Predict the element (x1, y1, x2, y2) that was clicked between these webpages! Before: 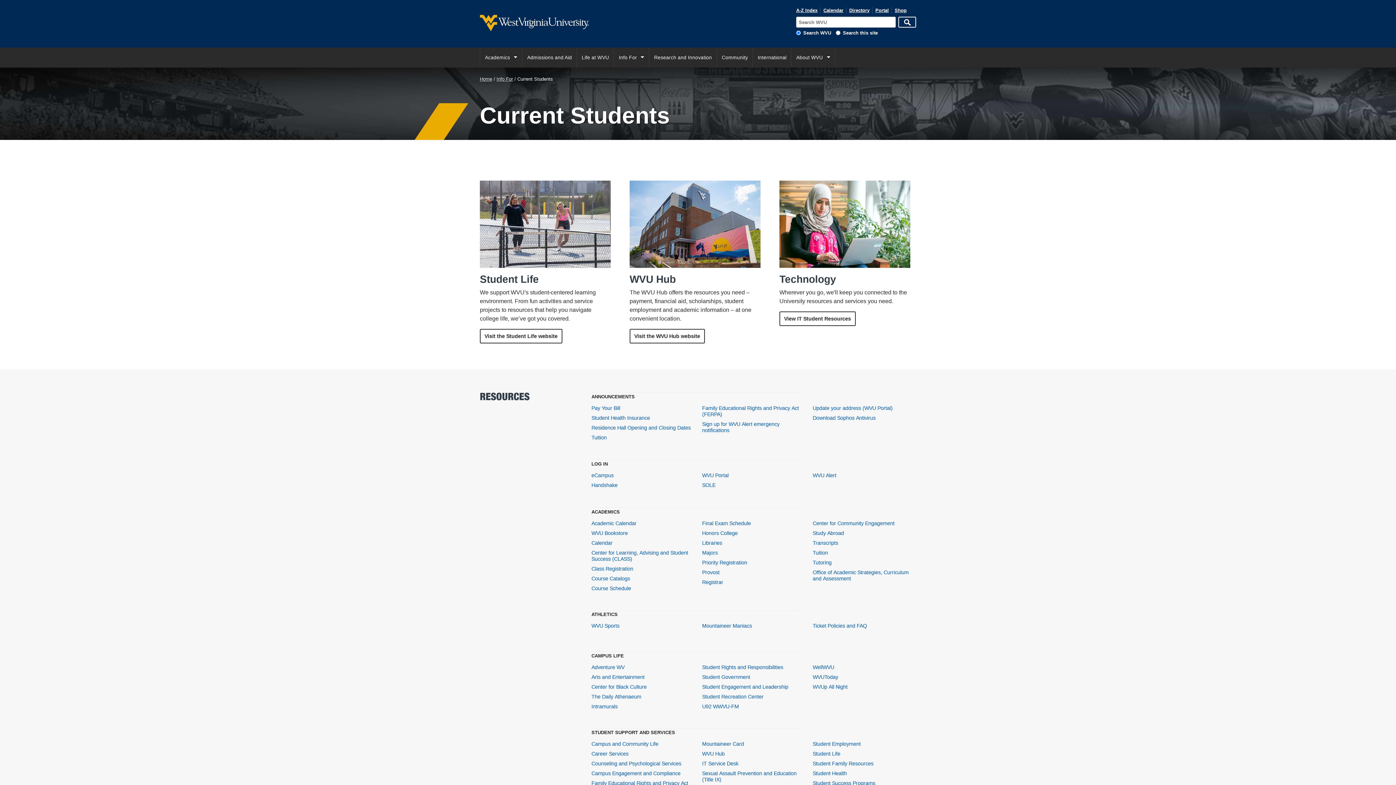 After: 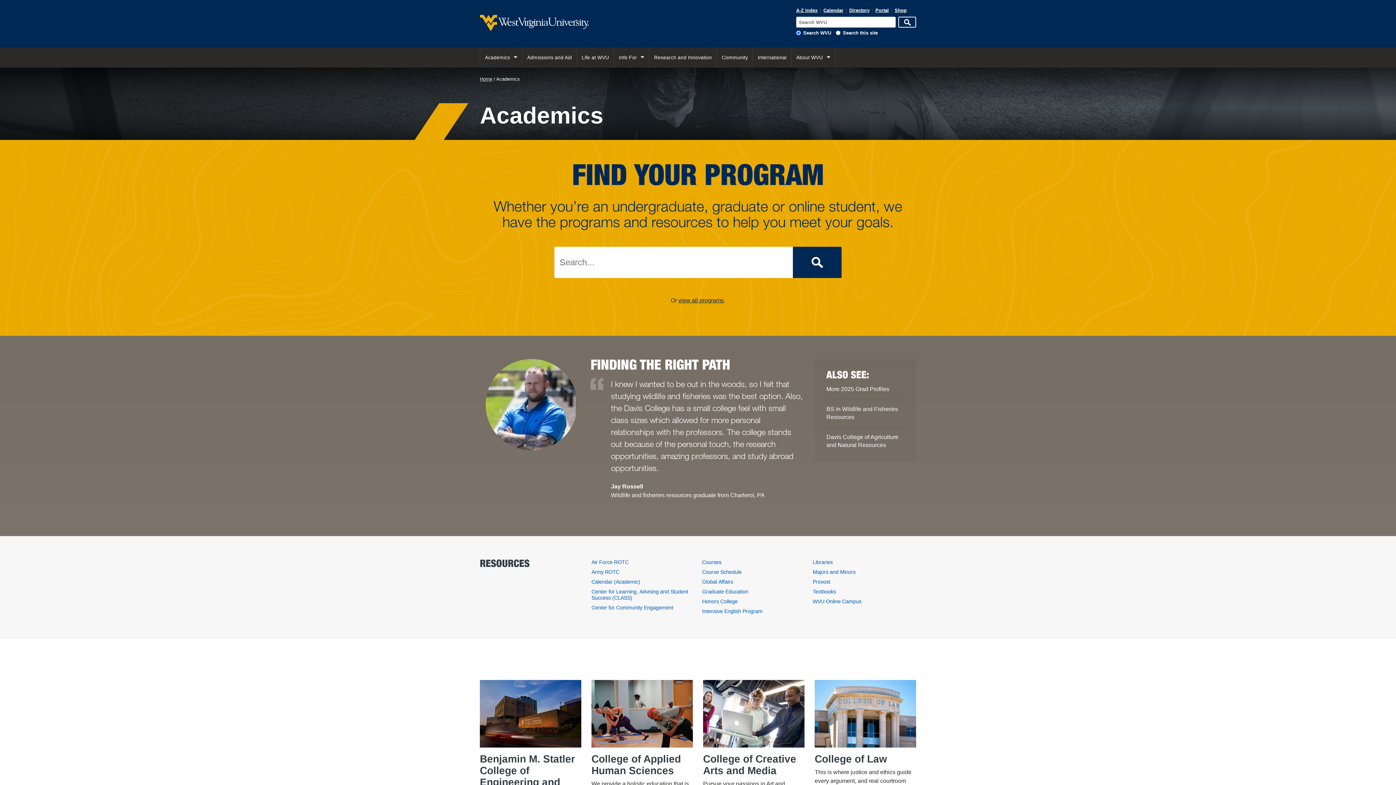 Action: label: Academics bbox: (480, 47, 522, 67)